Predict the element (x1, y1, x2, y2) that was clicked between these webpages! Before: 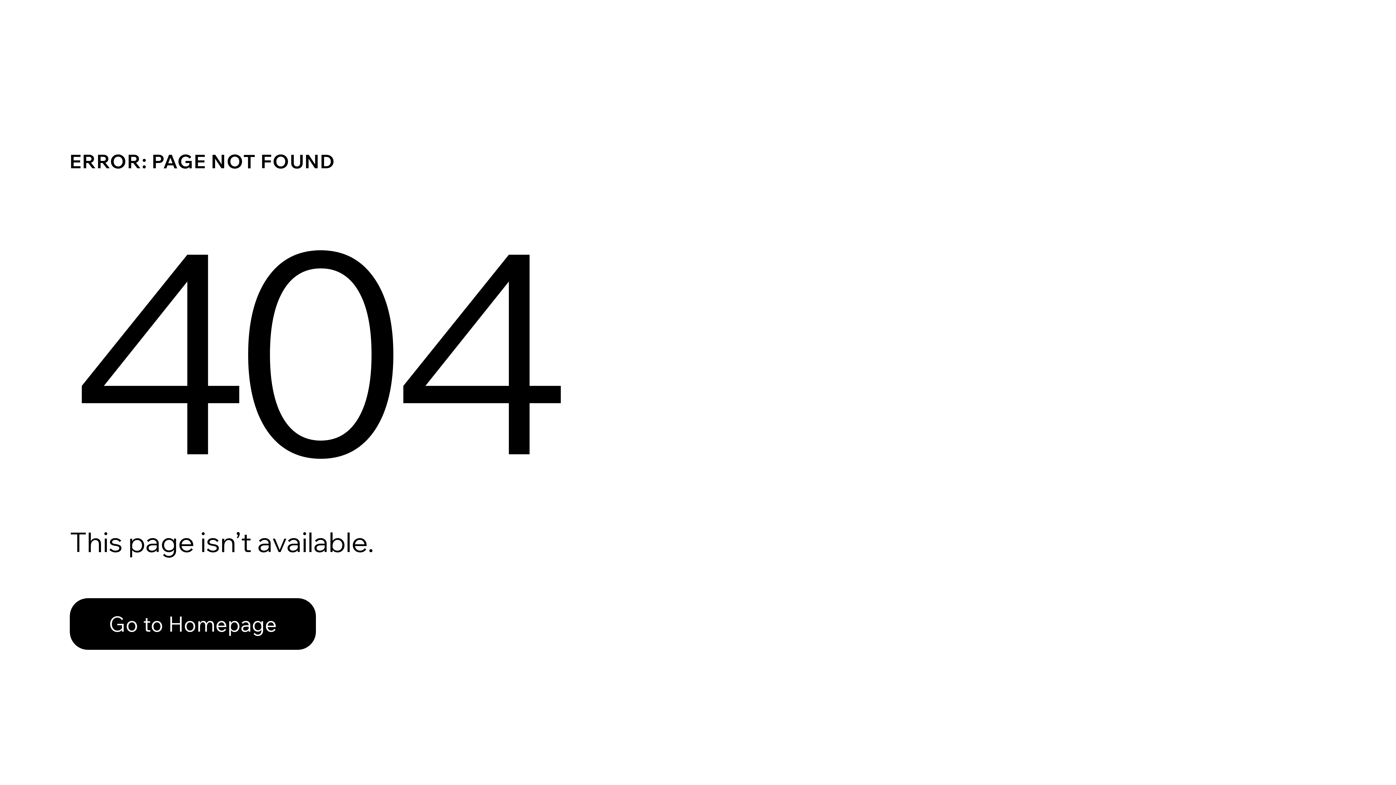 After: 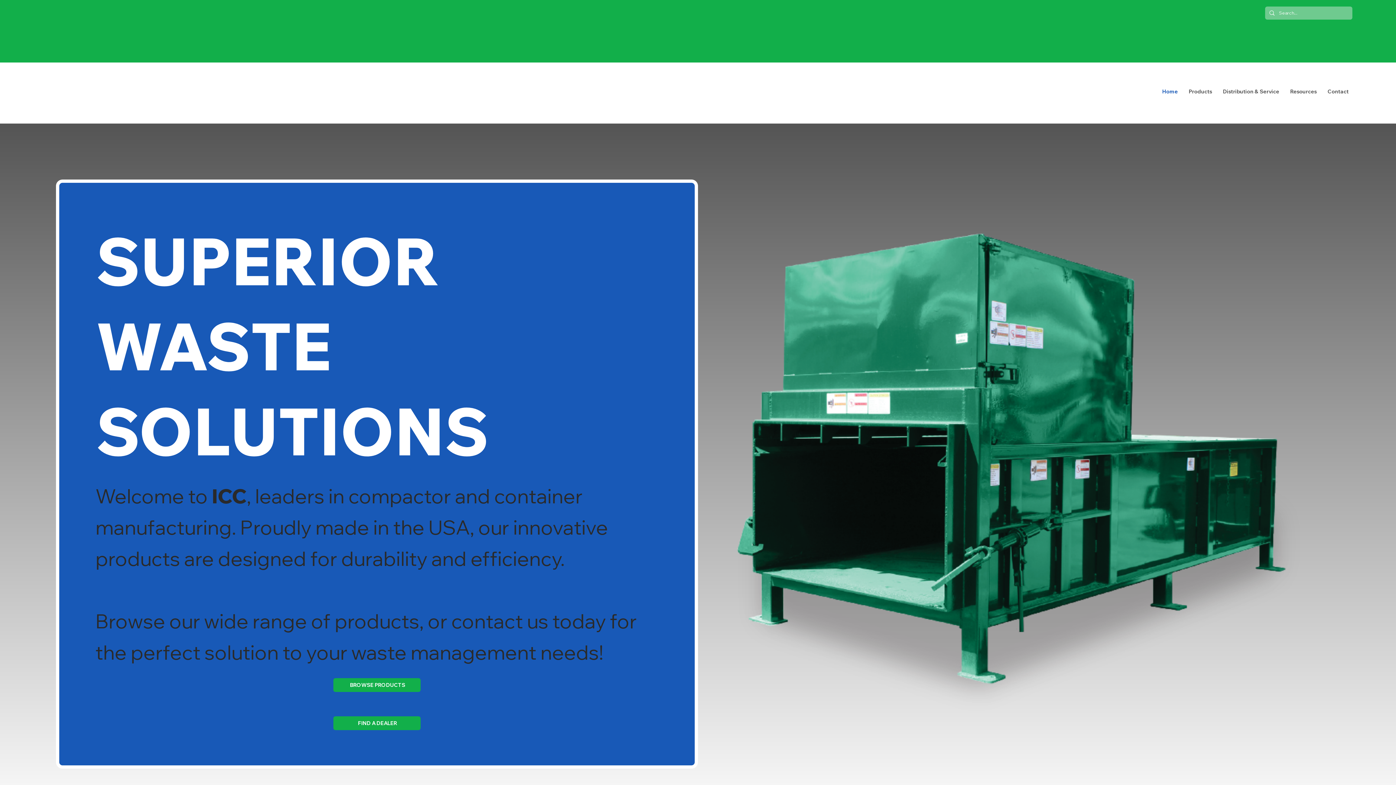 Action: bbox: (69, 598, 316, 650) label: Go to Homepage